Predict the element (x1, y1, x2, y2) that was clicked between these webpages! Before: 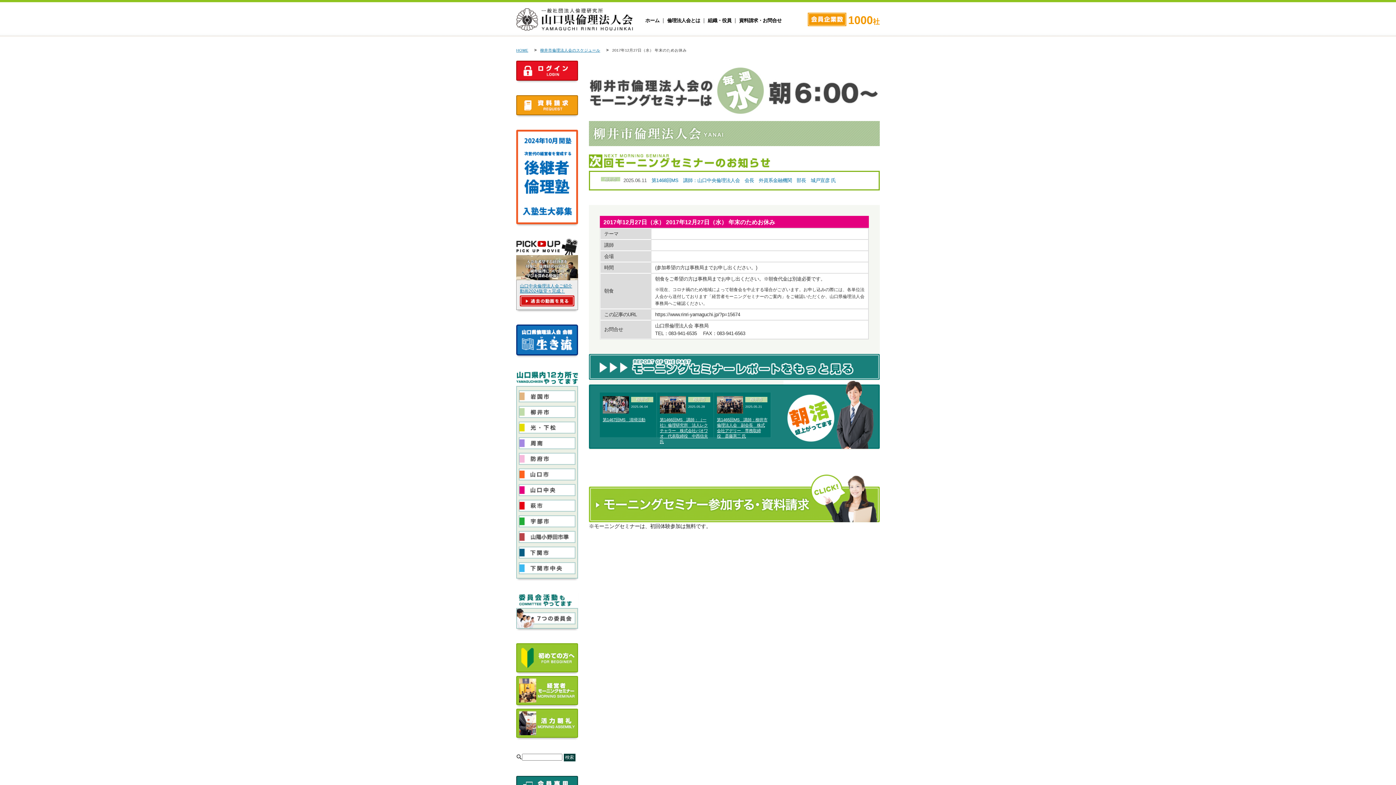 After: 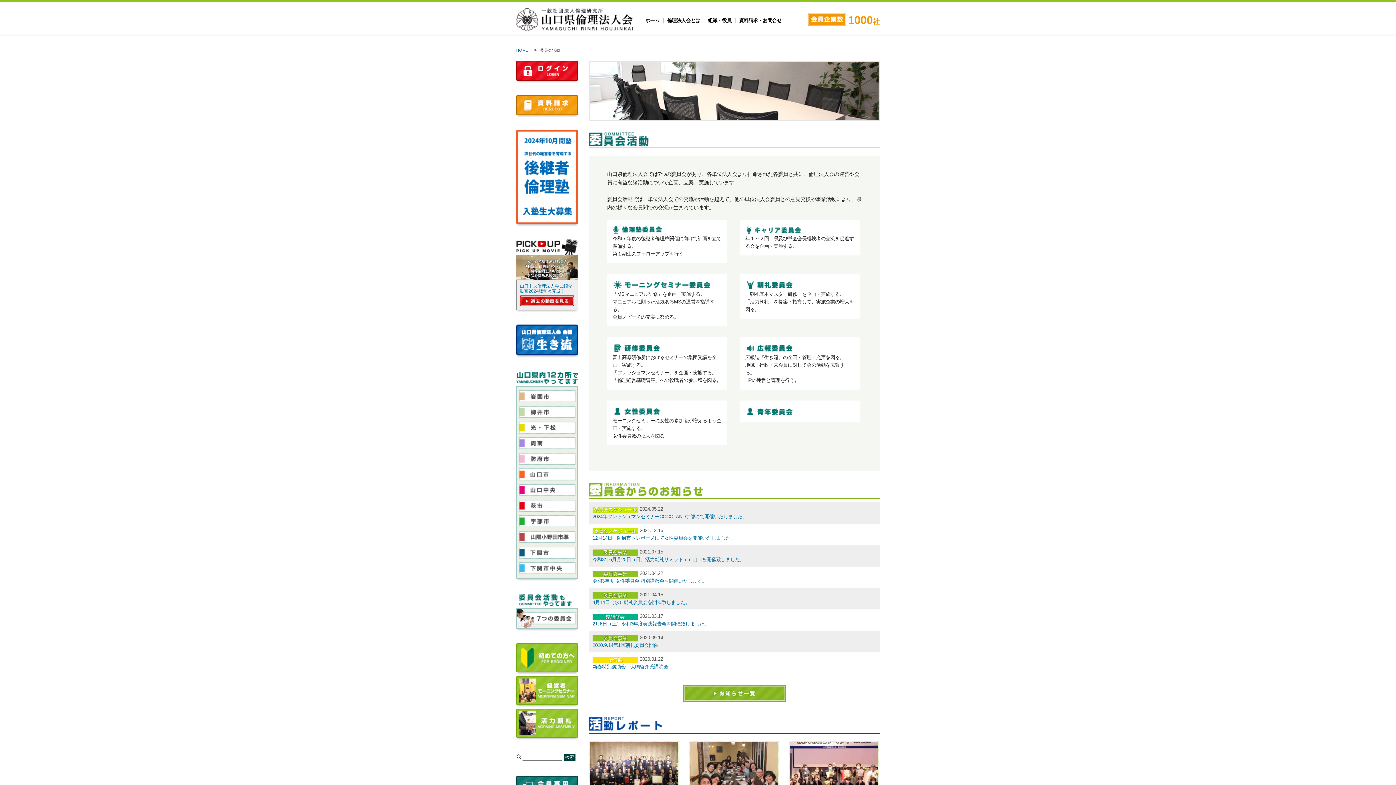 Action: bbox: (517, 622, 577, 628)